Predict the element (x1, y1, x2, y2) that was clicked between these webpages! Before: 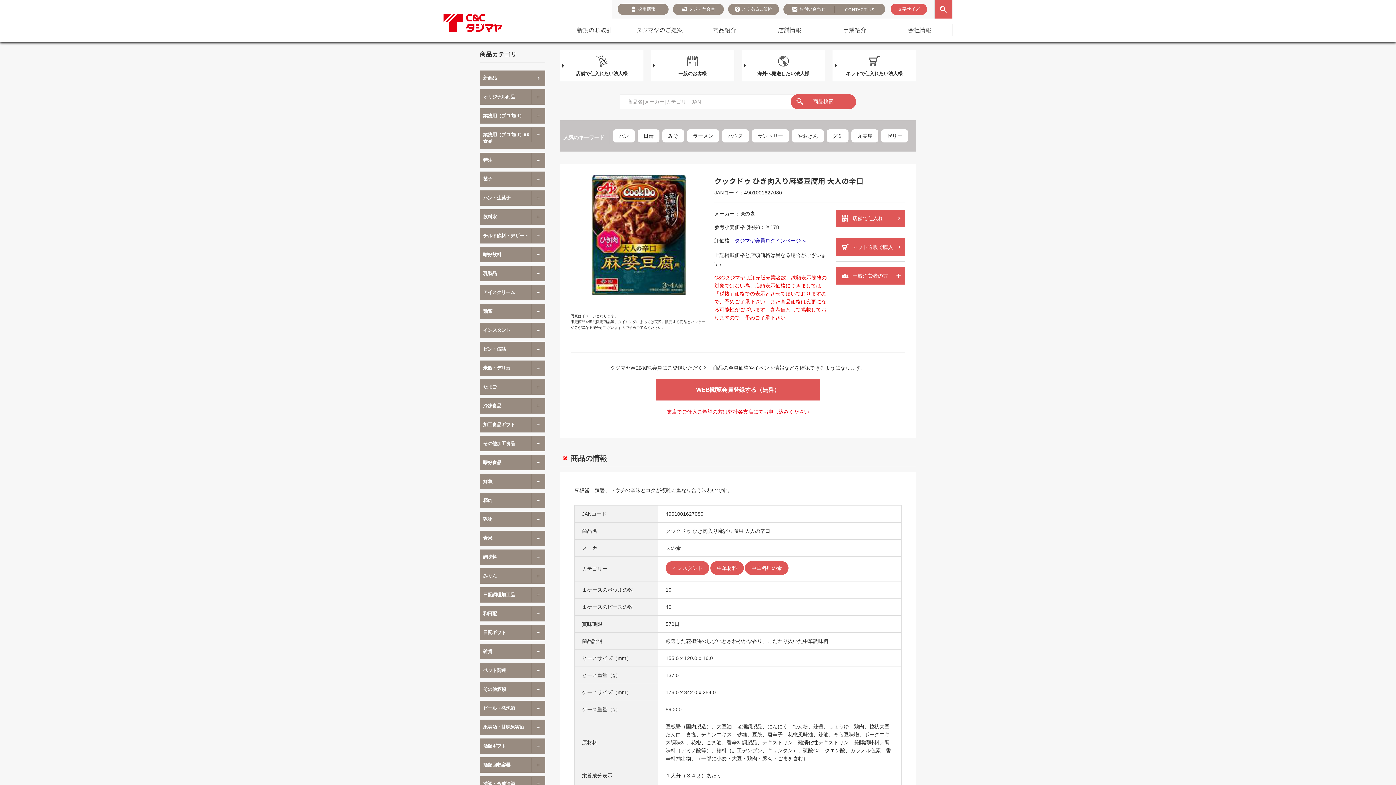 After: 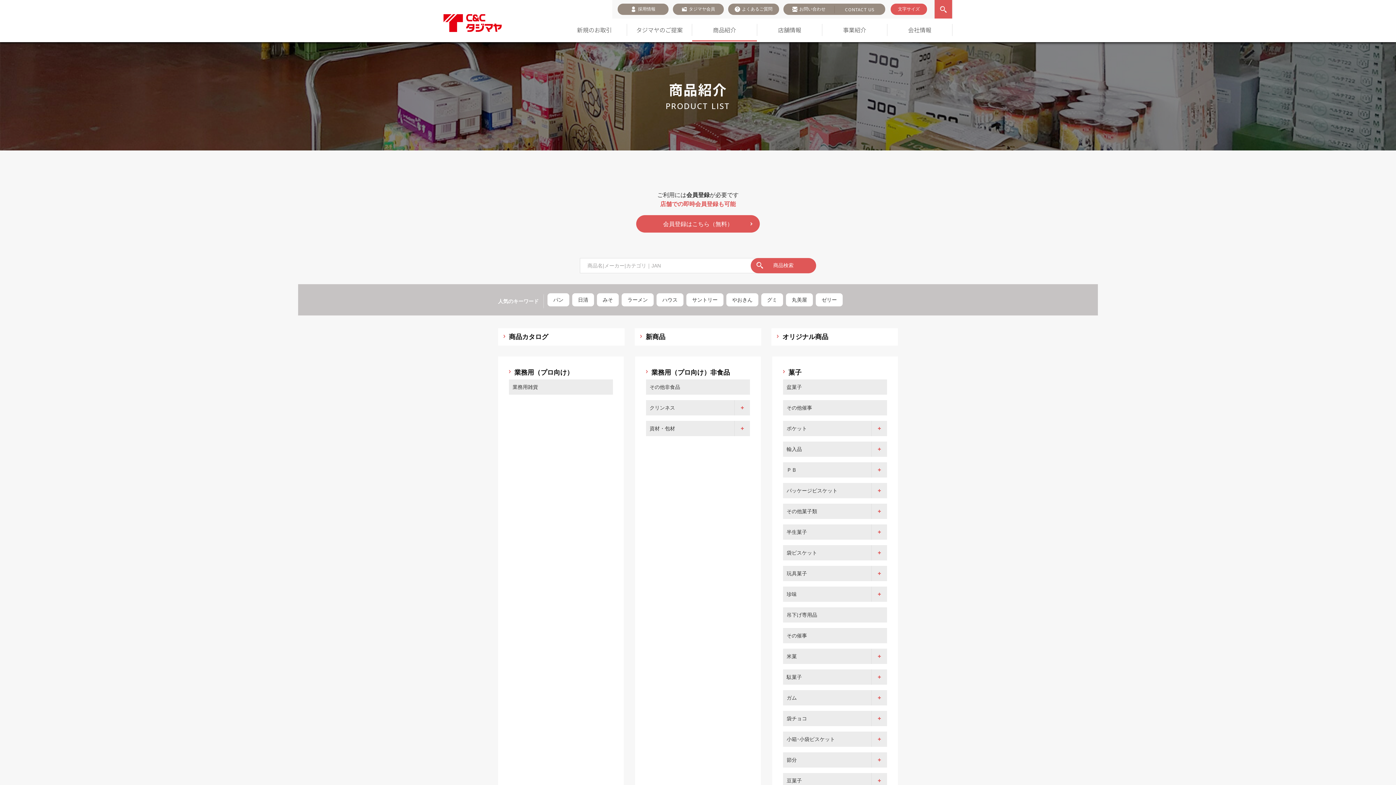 Action: label: 商品紹介 bbox: (692, 24, 757, 36)